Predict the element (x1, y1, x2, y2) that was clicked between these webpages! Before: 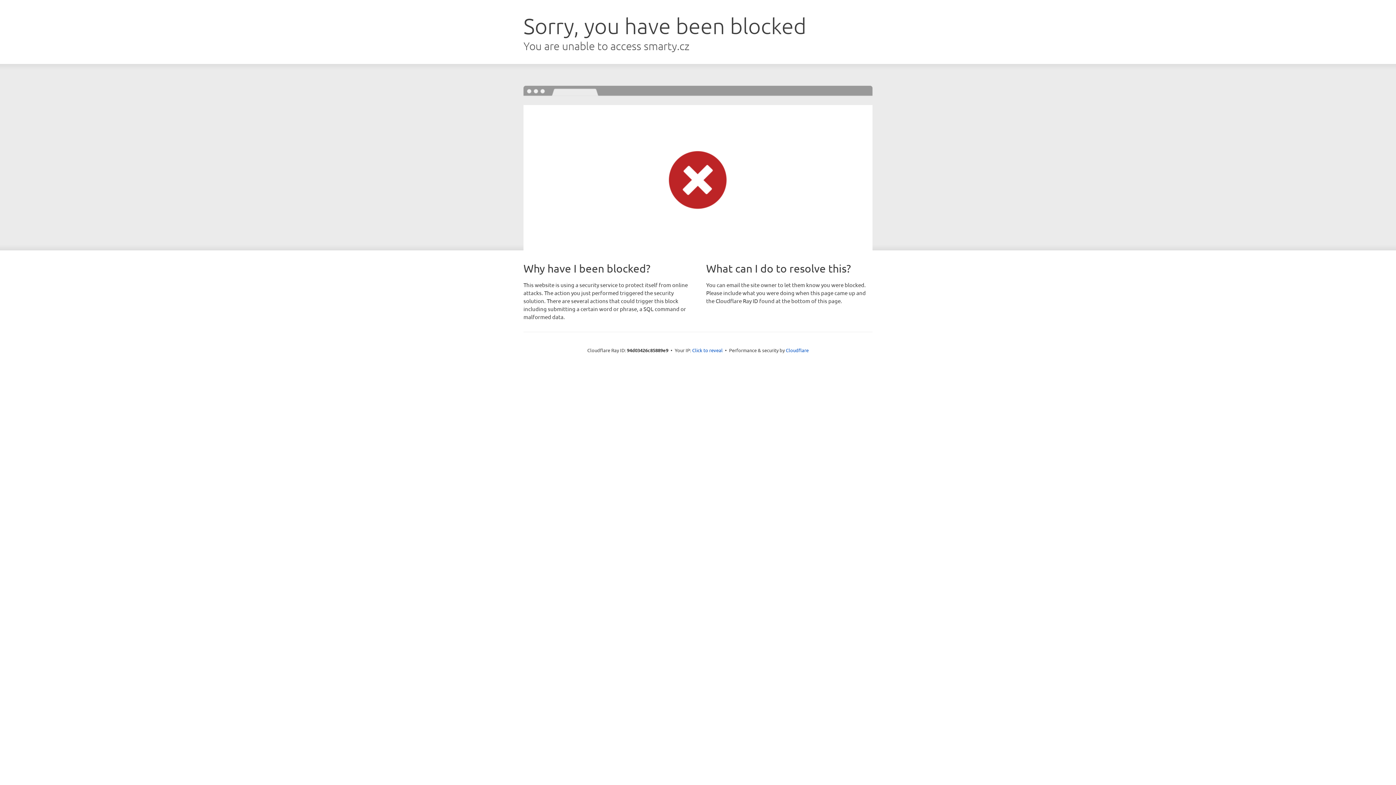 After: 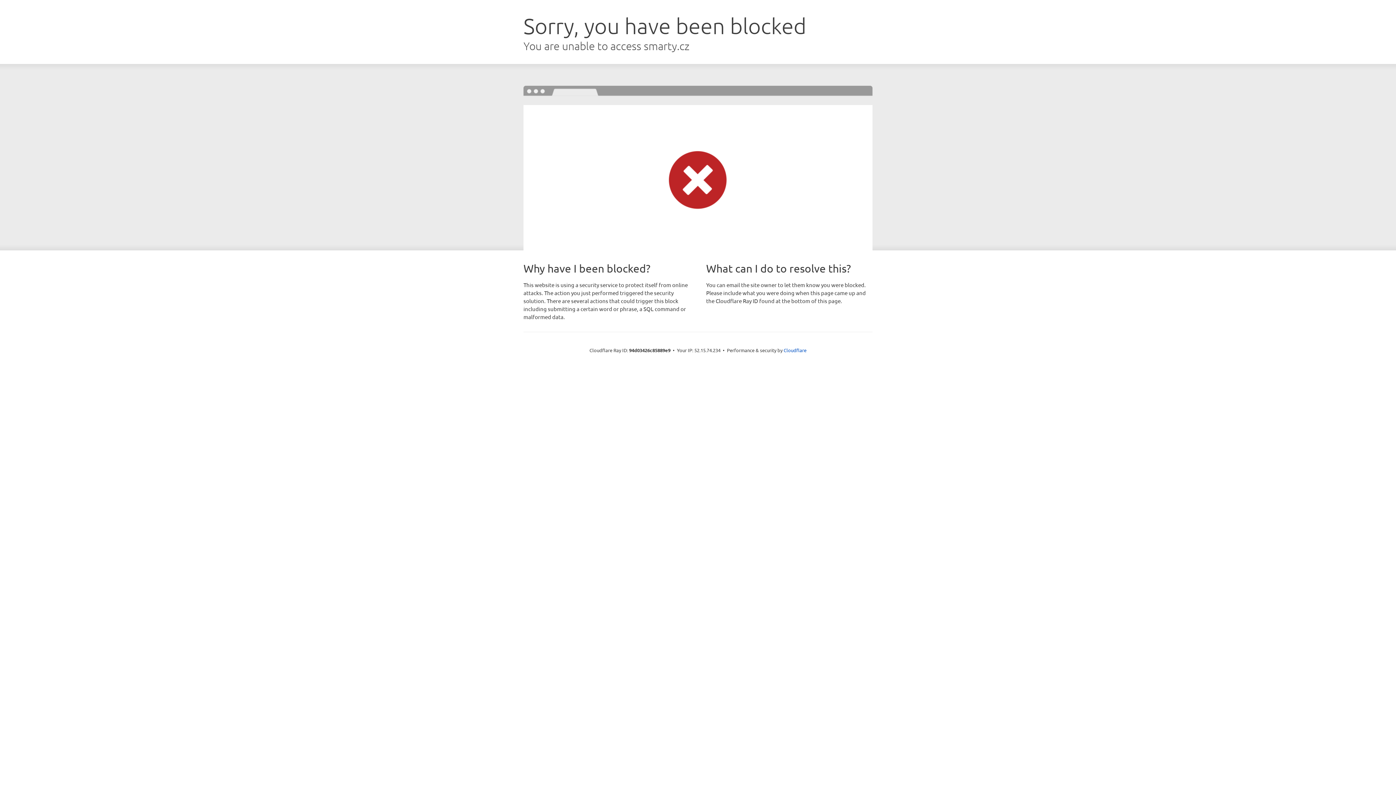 Action: bbox: (692, 346, 722, 353) label: Click to reveal